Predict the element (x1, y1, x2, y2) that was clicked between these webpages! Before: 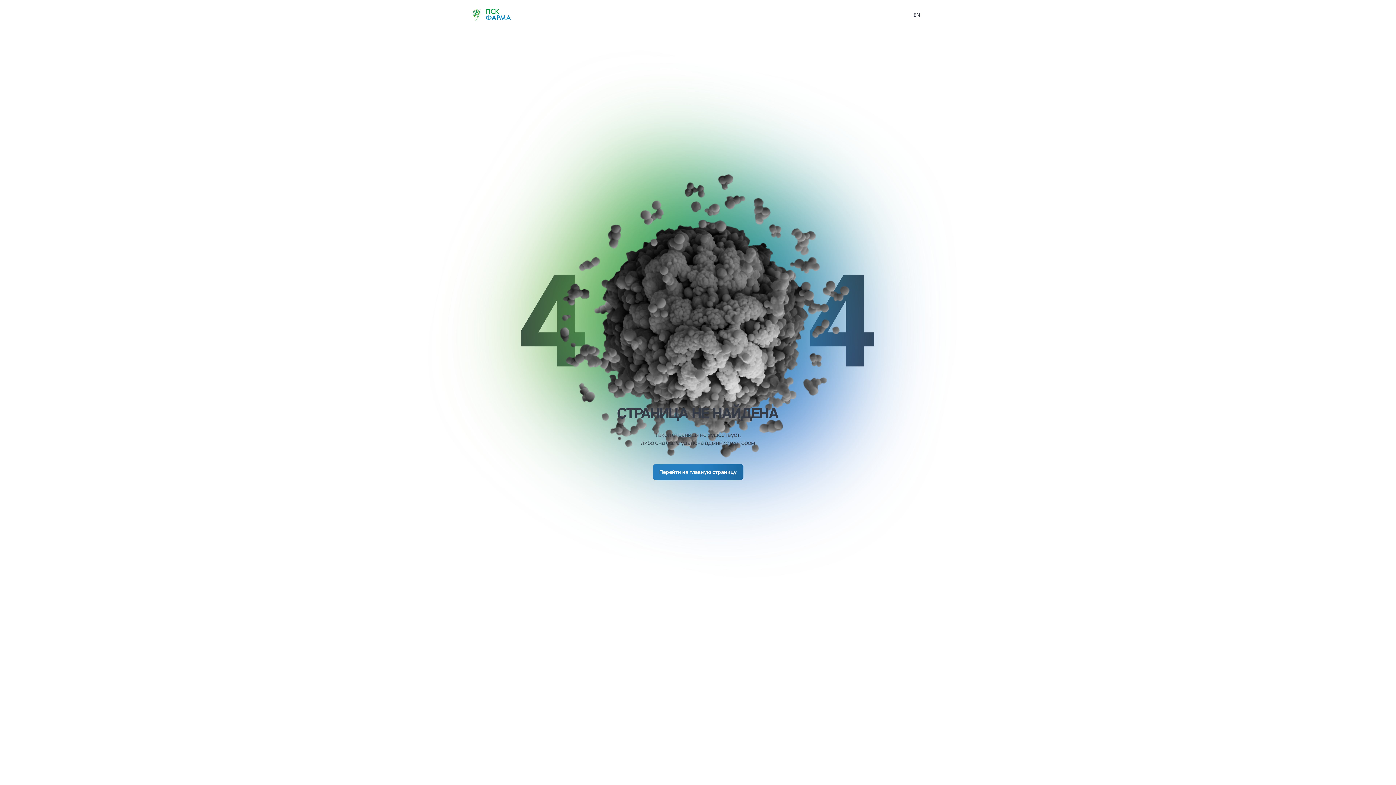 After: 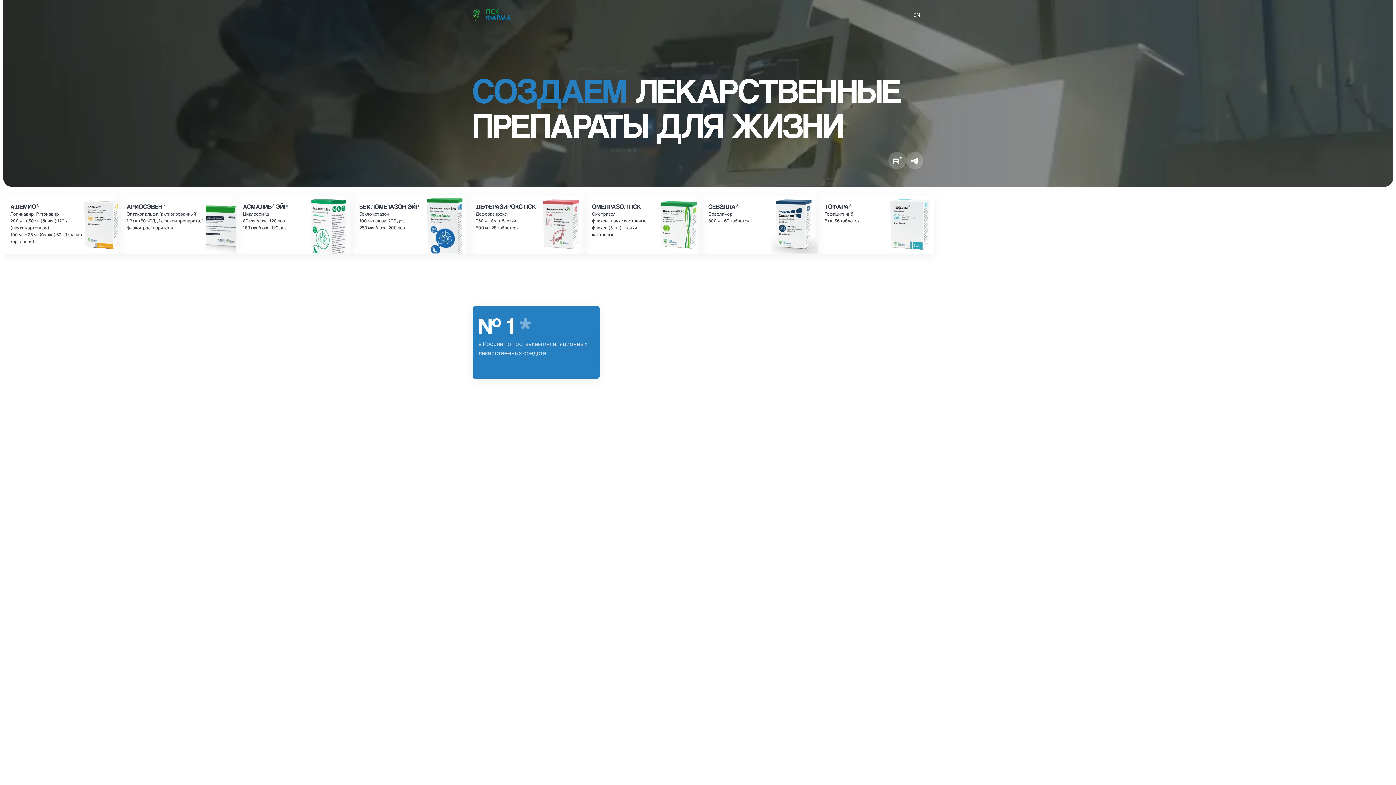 Action: bbox: (652, 464, 743, 480) label: Перейти на главную страницу